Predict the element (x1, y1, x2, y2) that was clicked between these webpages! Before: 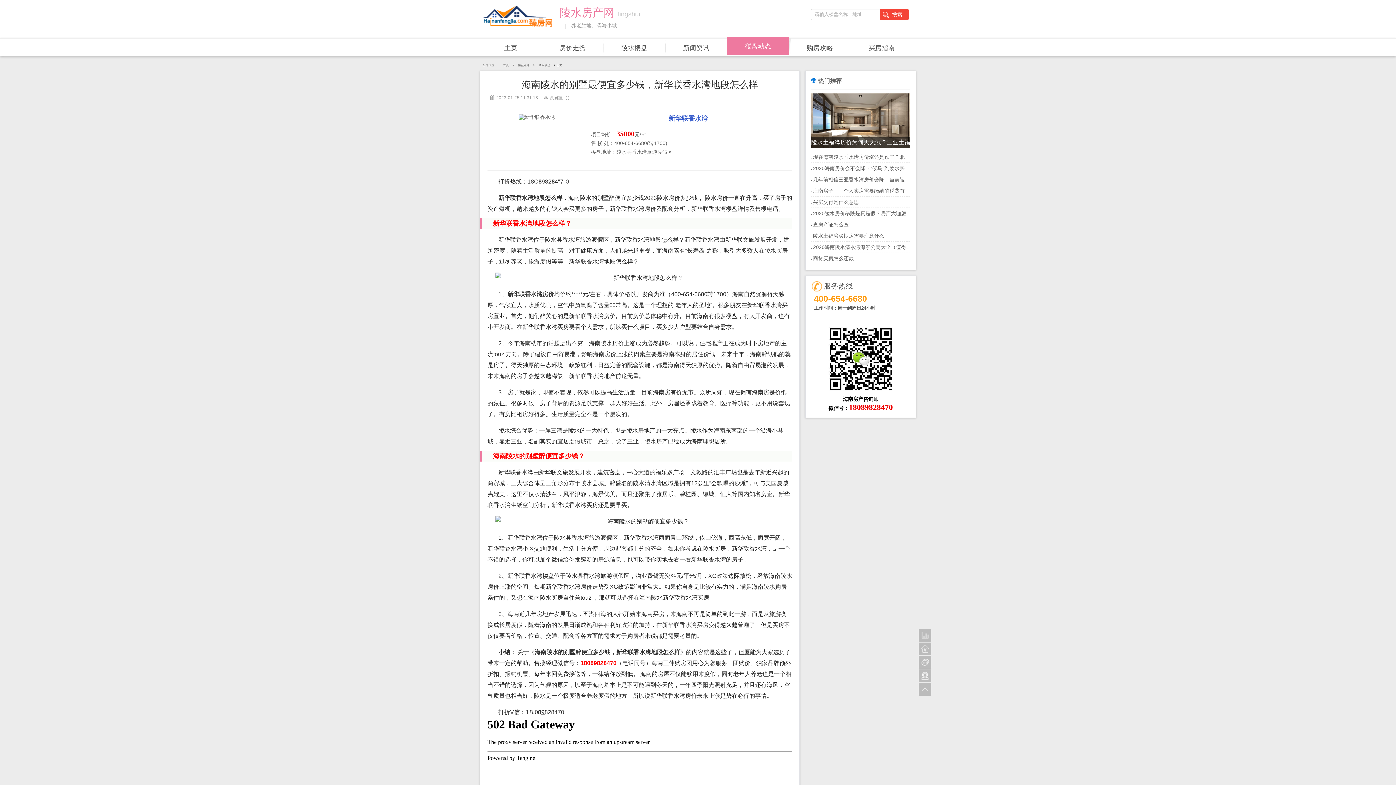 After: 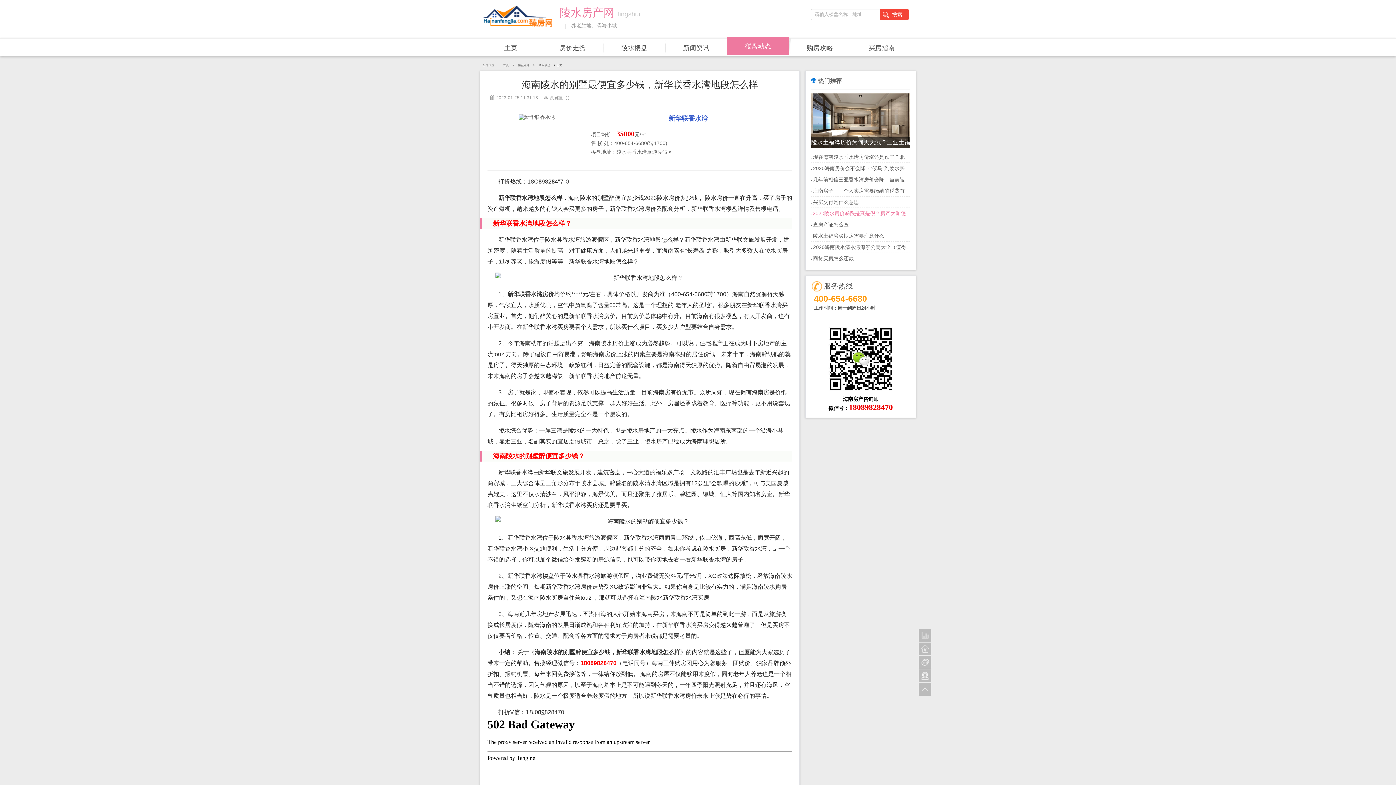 Action: label: 2020陵水房价暴跌是真是假？房产大咖怎么说~ bbox: (811, 210, 919, 216)